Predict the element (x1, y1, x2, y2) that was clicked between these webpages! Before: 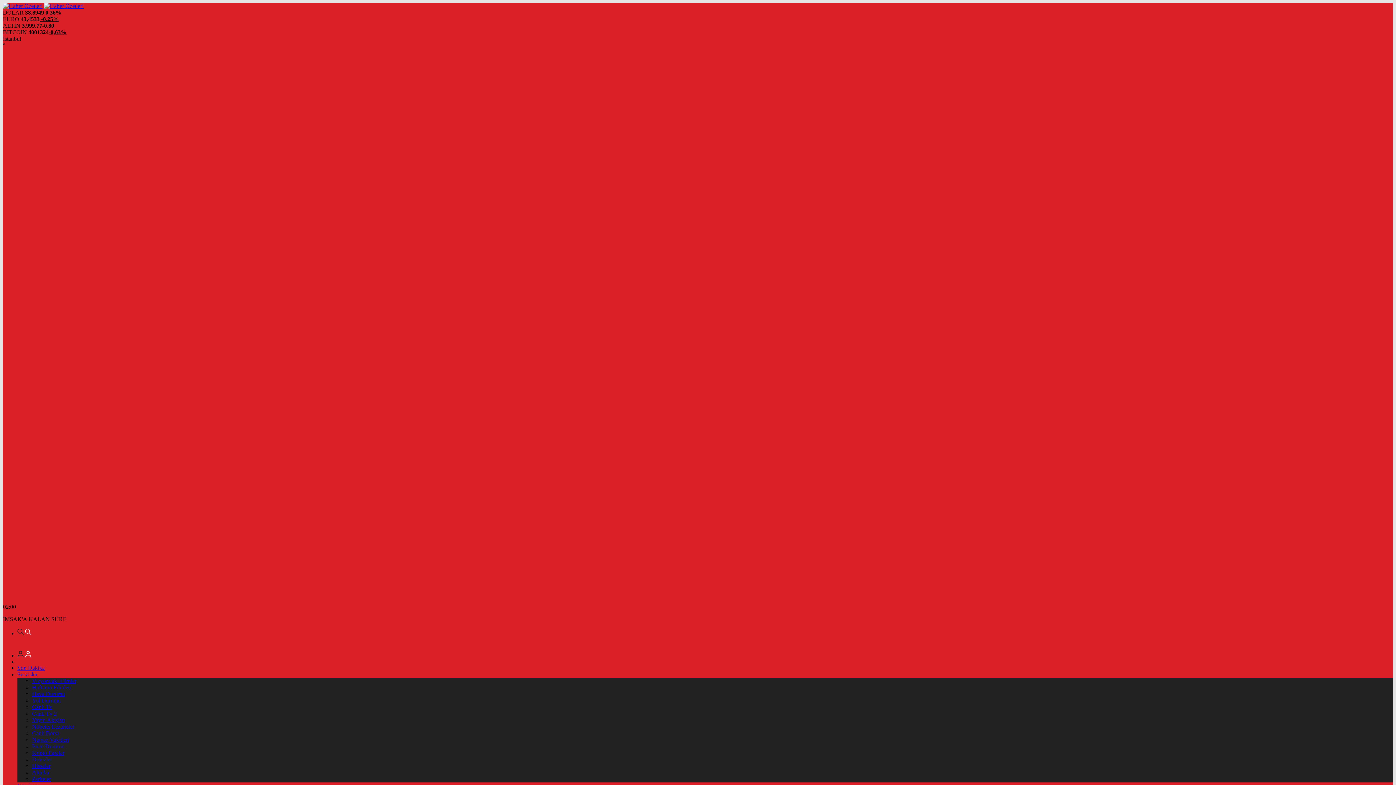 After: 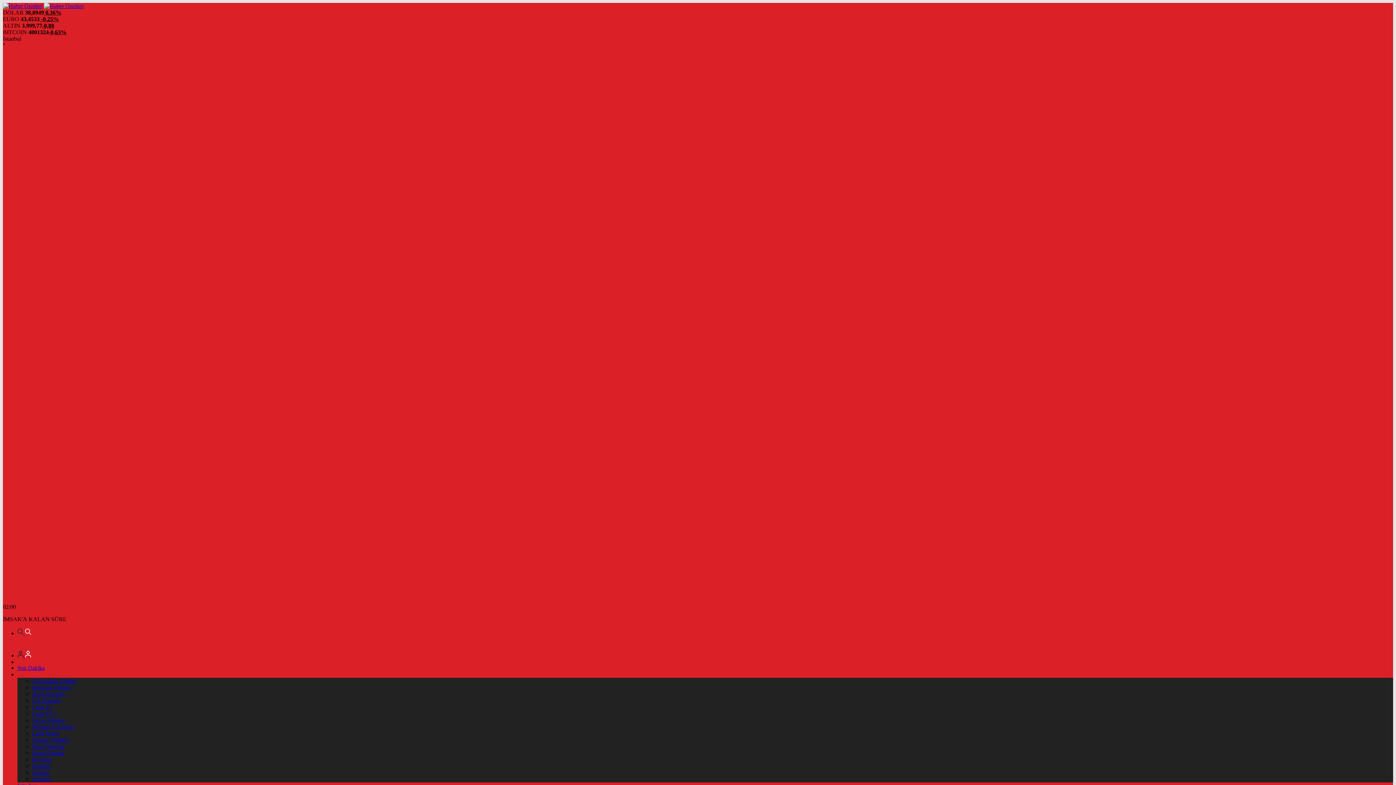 Action: bbox: (17, 671, 37, 677) label: Servisler